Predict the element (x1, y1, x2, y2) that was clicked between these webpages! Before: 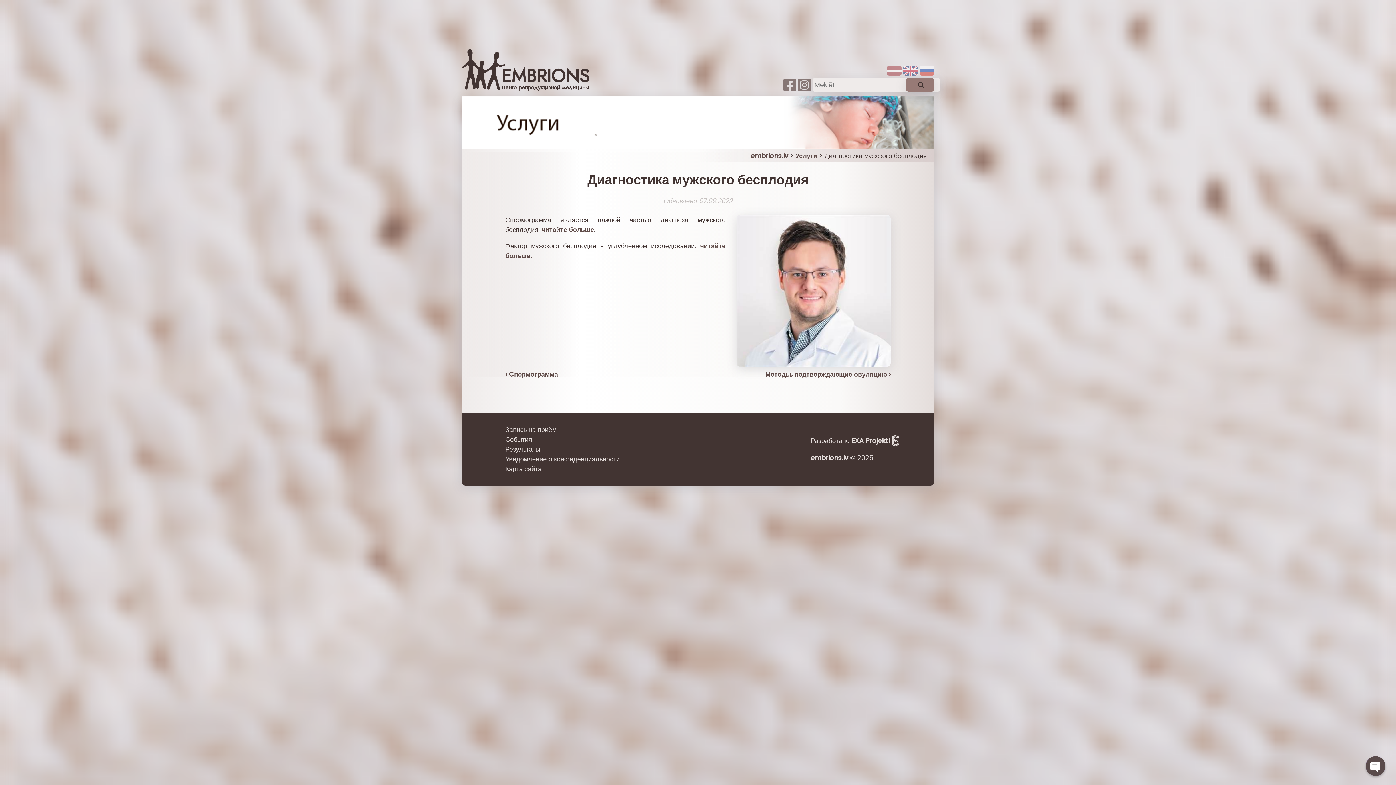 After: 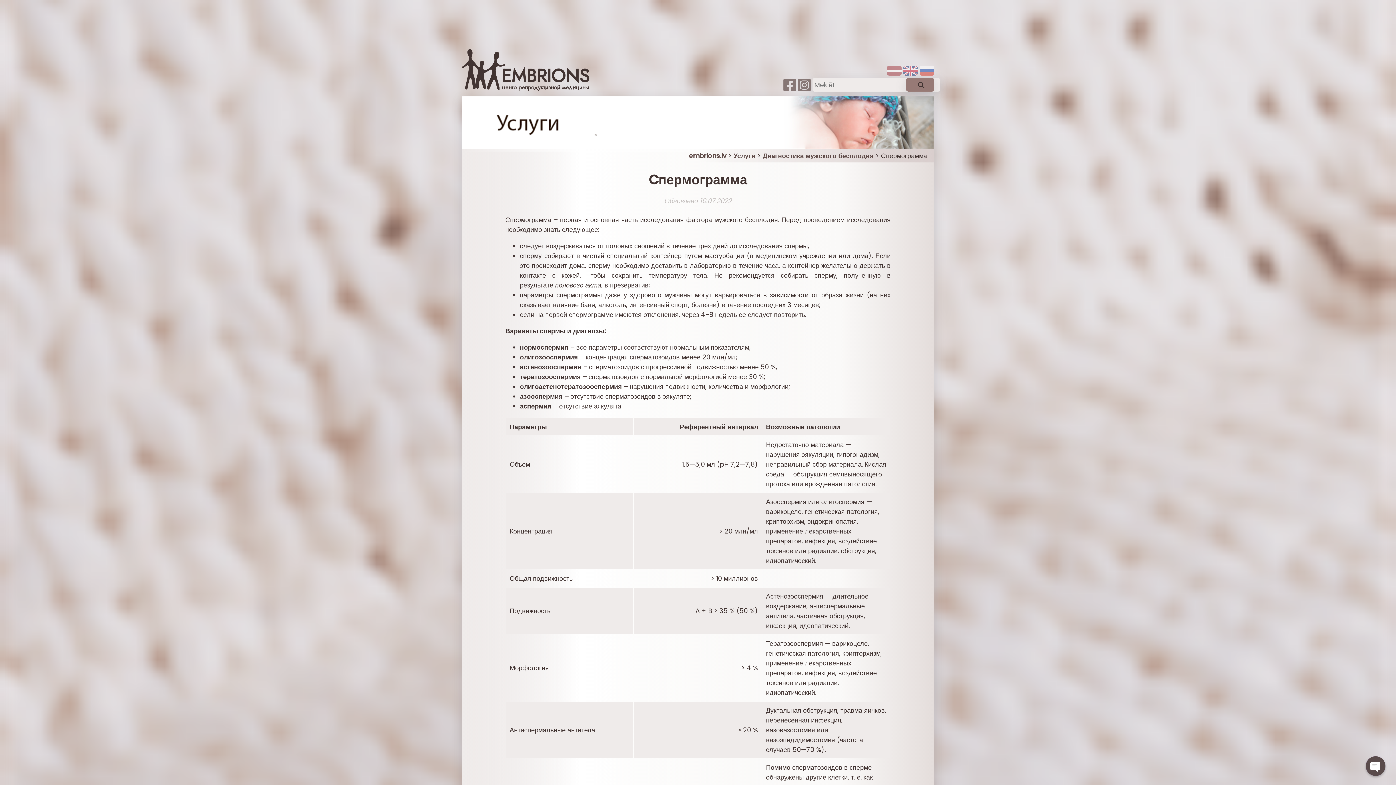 Action: bbox: (505, 369, 650, 379) label: ‹ Cпермограмма